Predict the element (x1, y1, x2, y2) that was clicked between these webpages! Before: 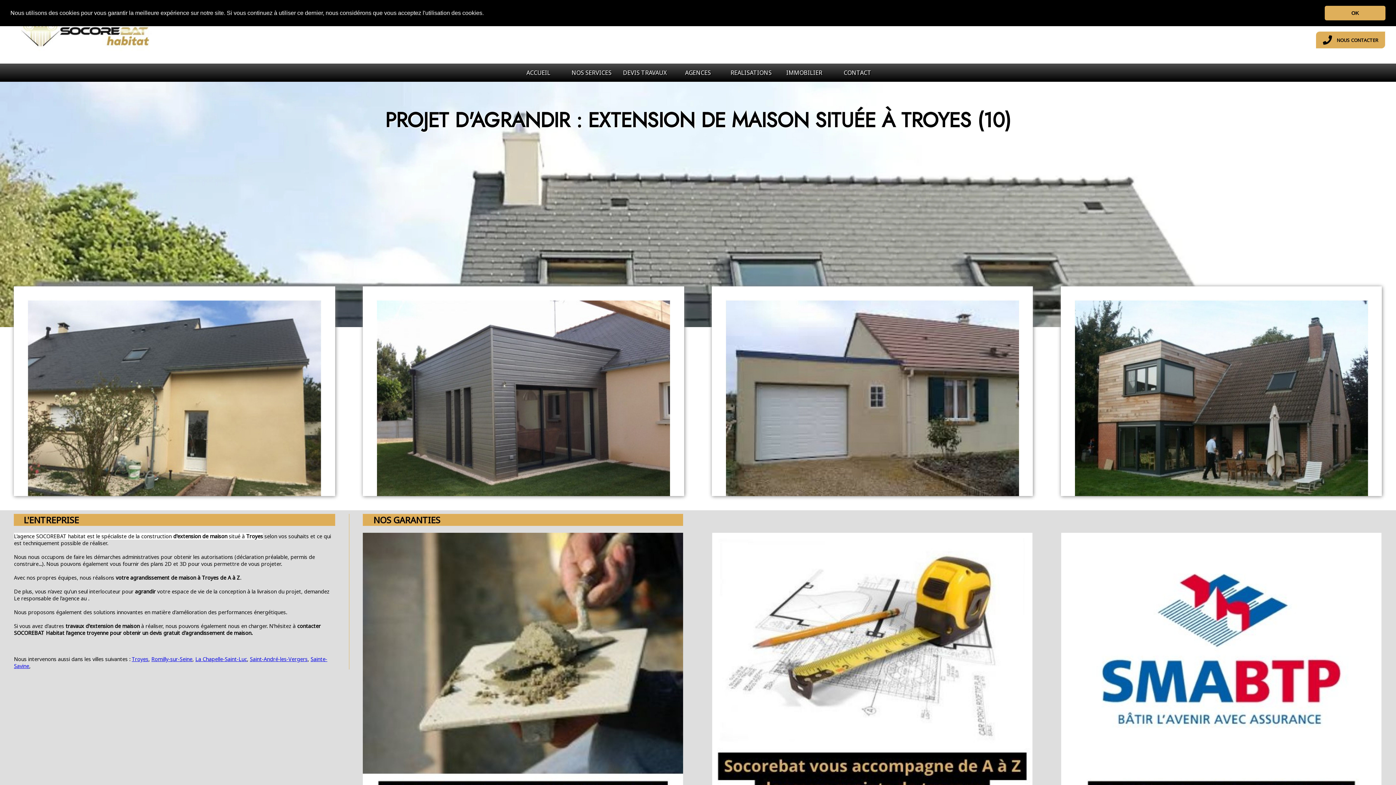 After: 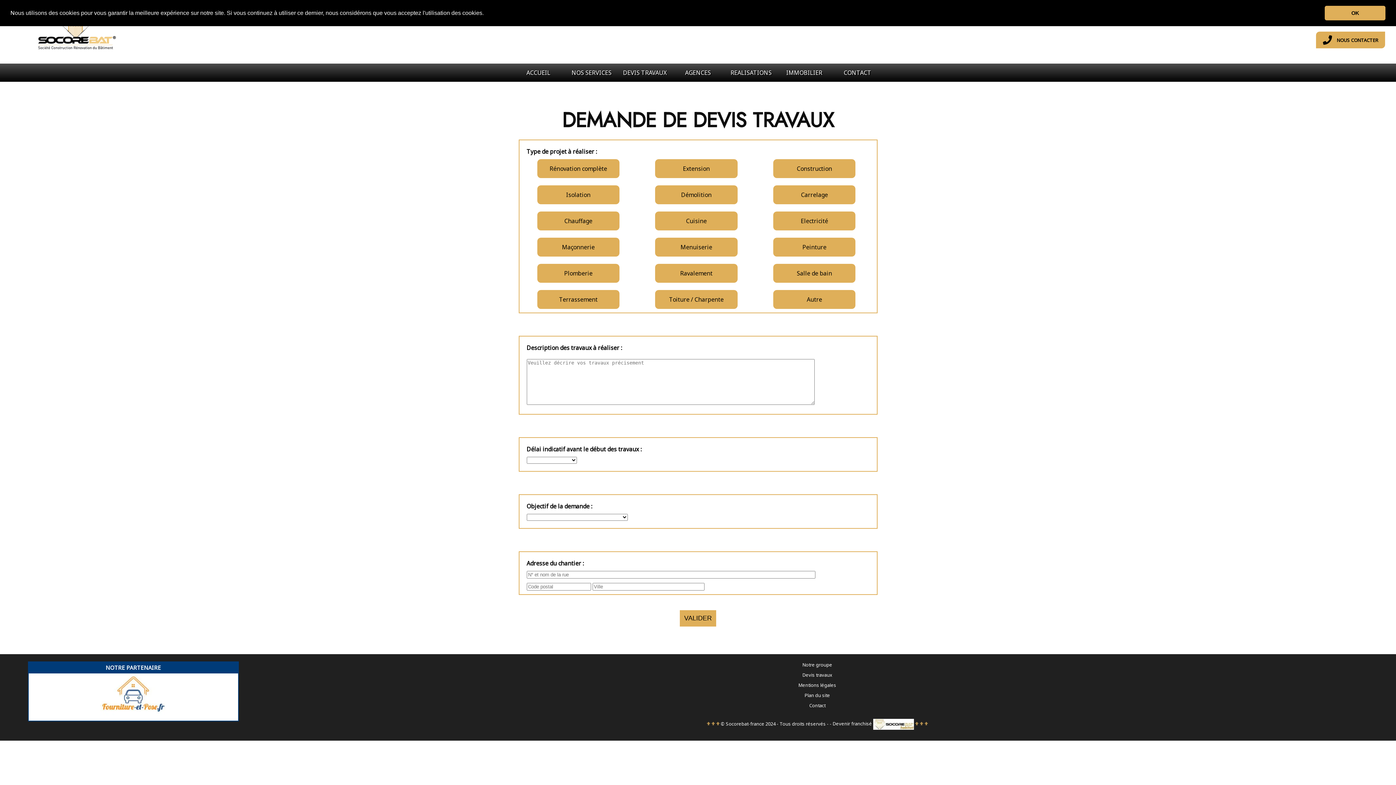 Action: label:  NOUS CONTACTER bbox: (1318, 35, 1383, 46)